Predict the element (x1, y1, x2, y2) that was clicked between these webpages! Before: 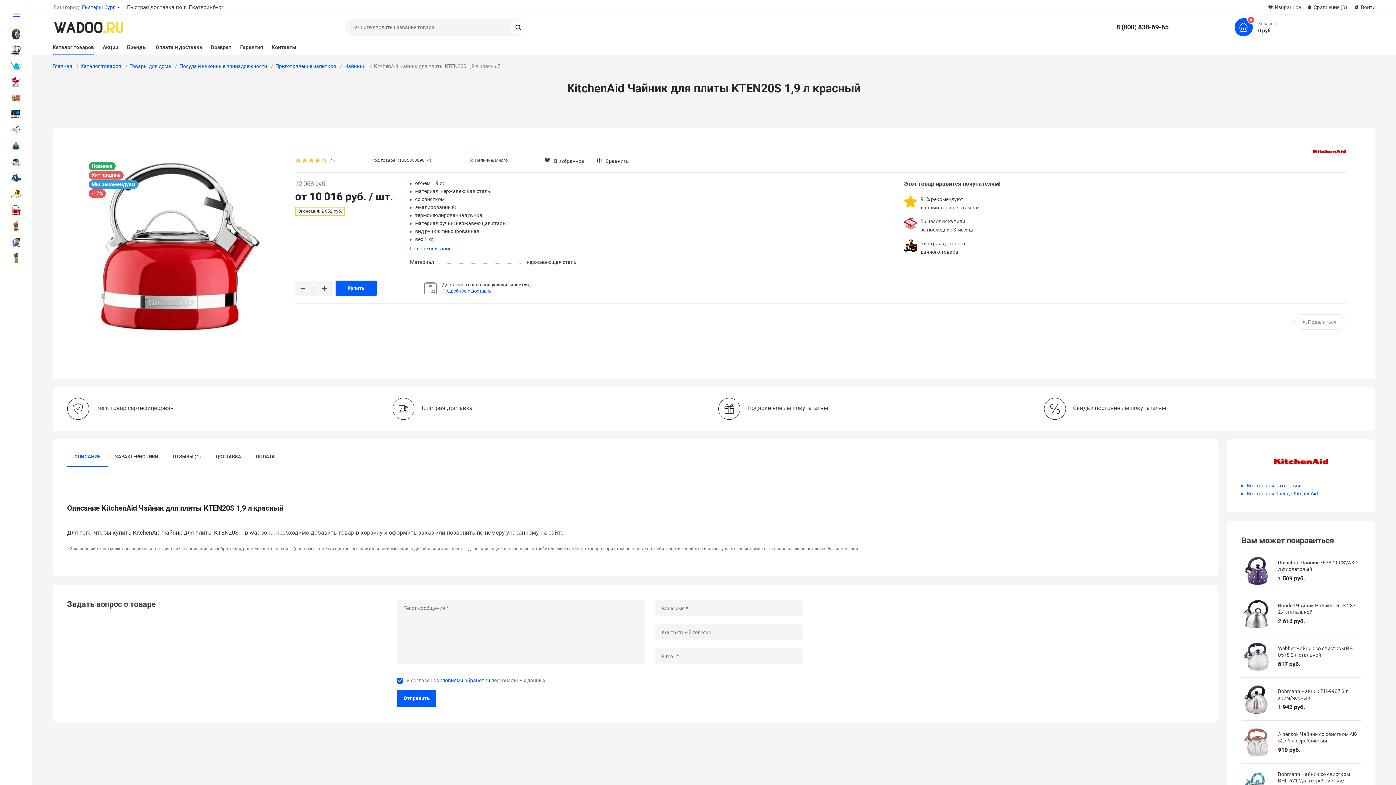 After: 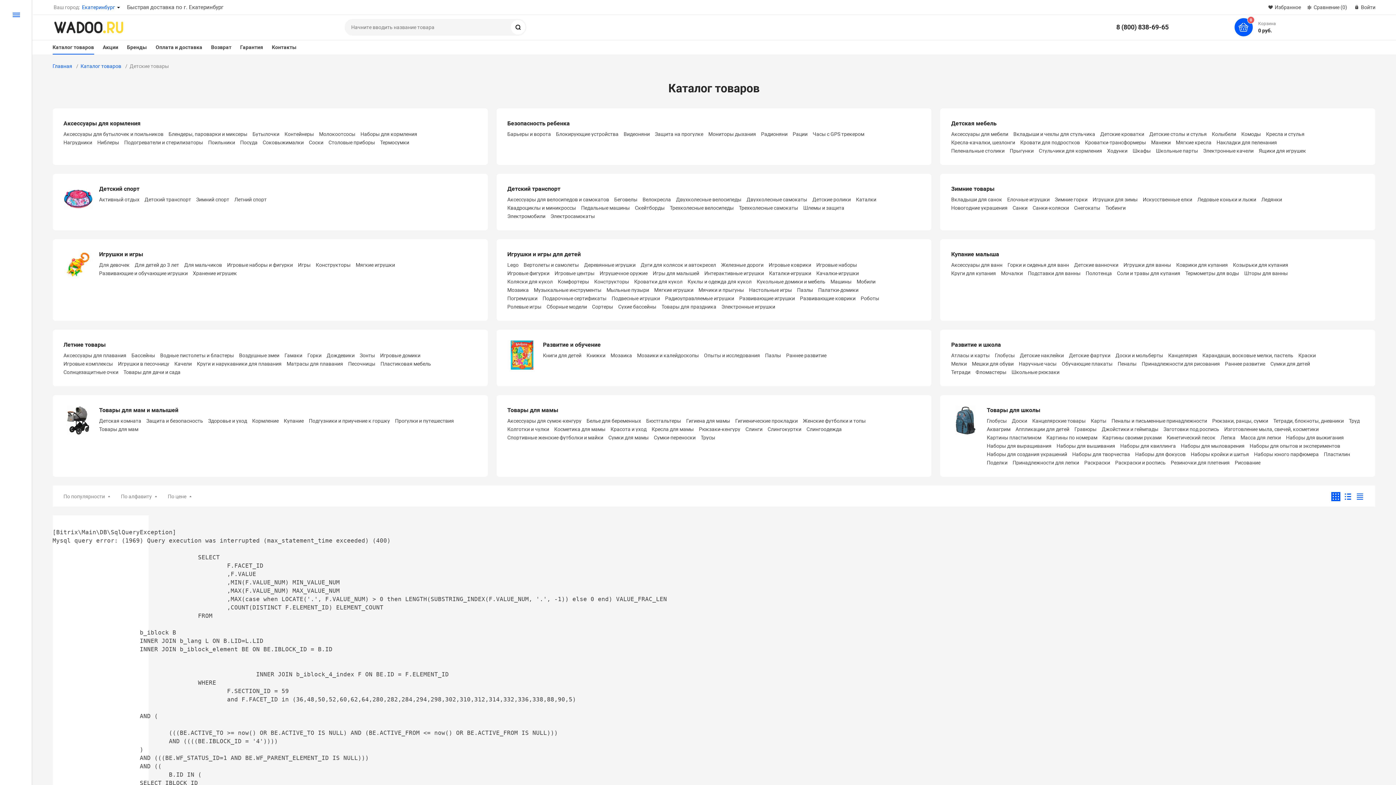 Action: label: Детские товары bbox: (1, 76, 22, 87)